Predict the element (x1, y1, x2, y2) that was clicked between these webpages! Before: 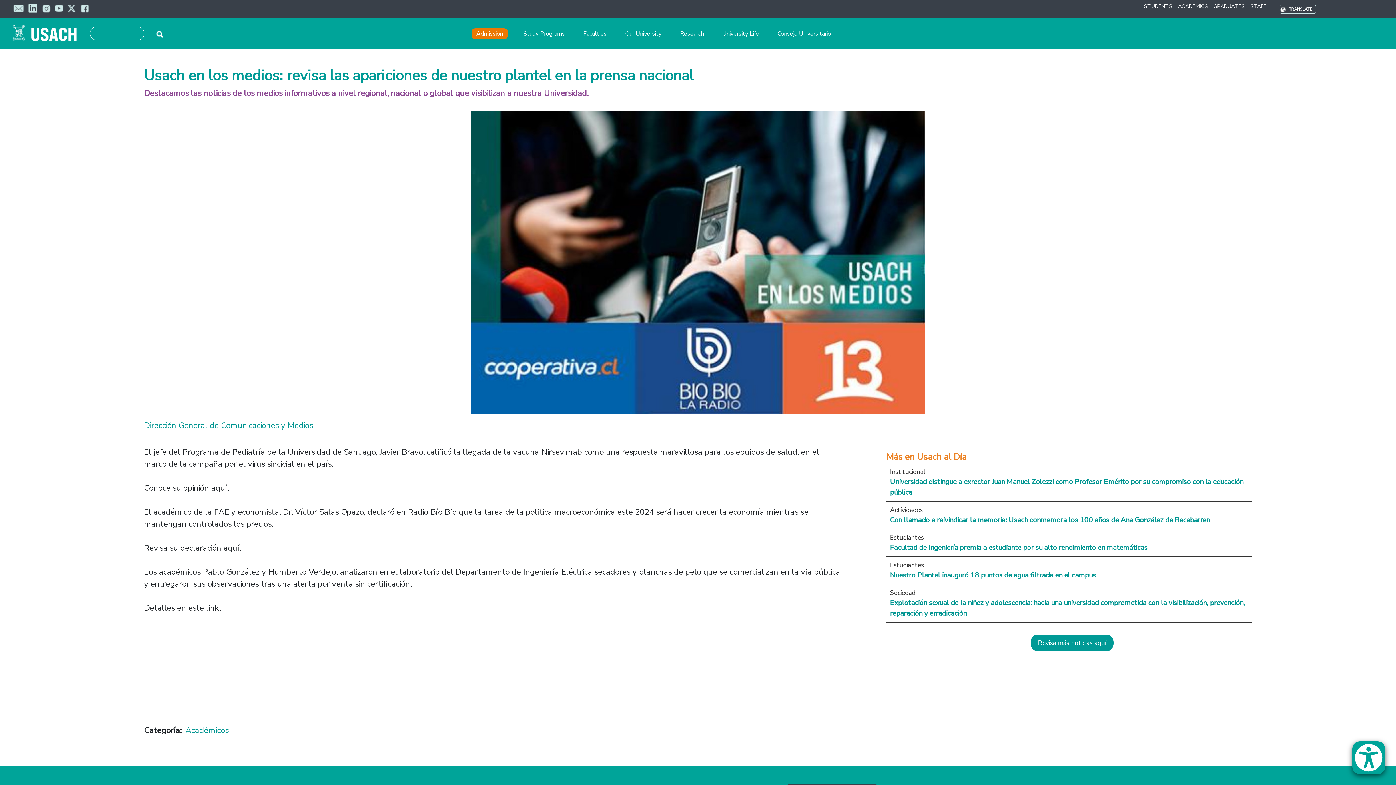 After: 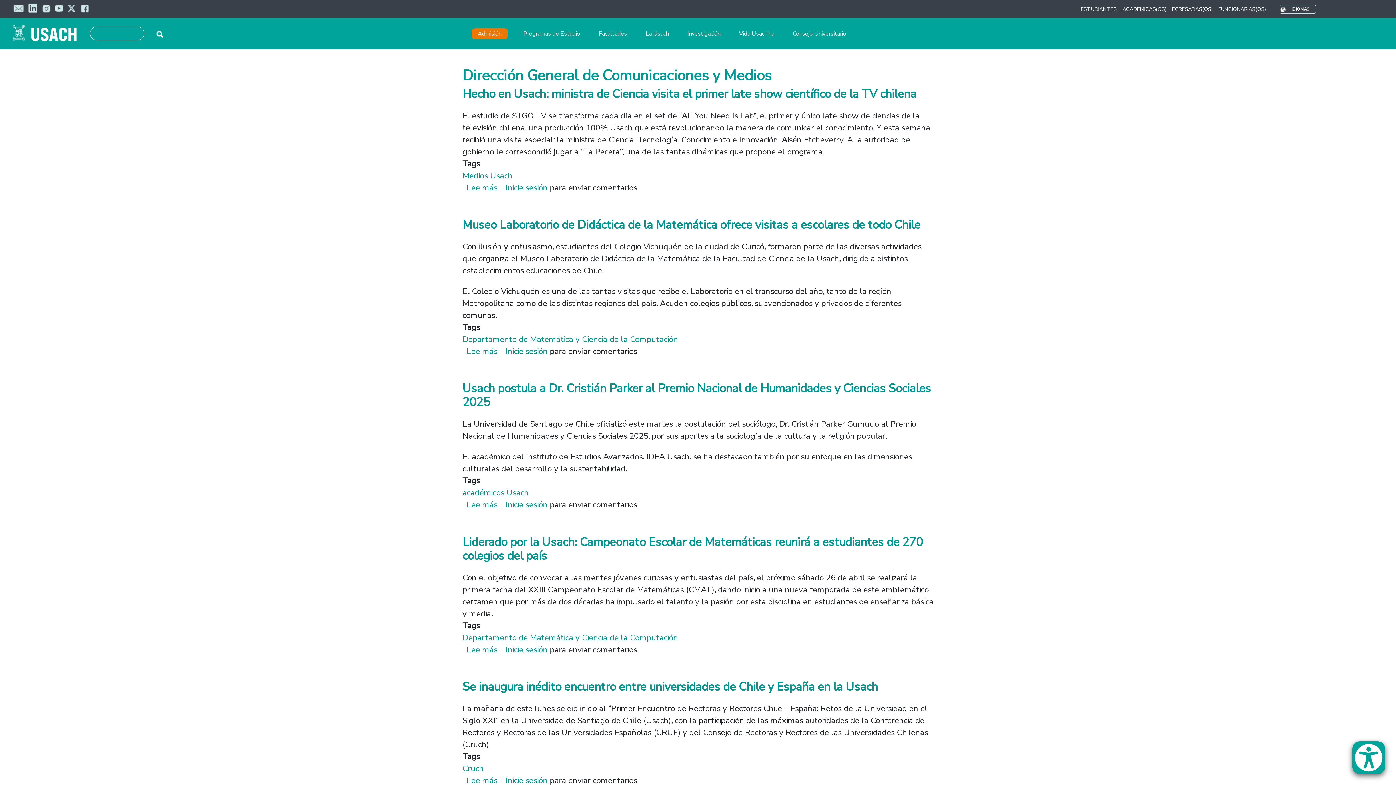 Action: bbox: (144, 420, 313, 431) label: Dirección General de Comunicaciones y Medios